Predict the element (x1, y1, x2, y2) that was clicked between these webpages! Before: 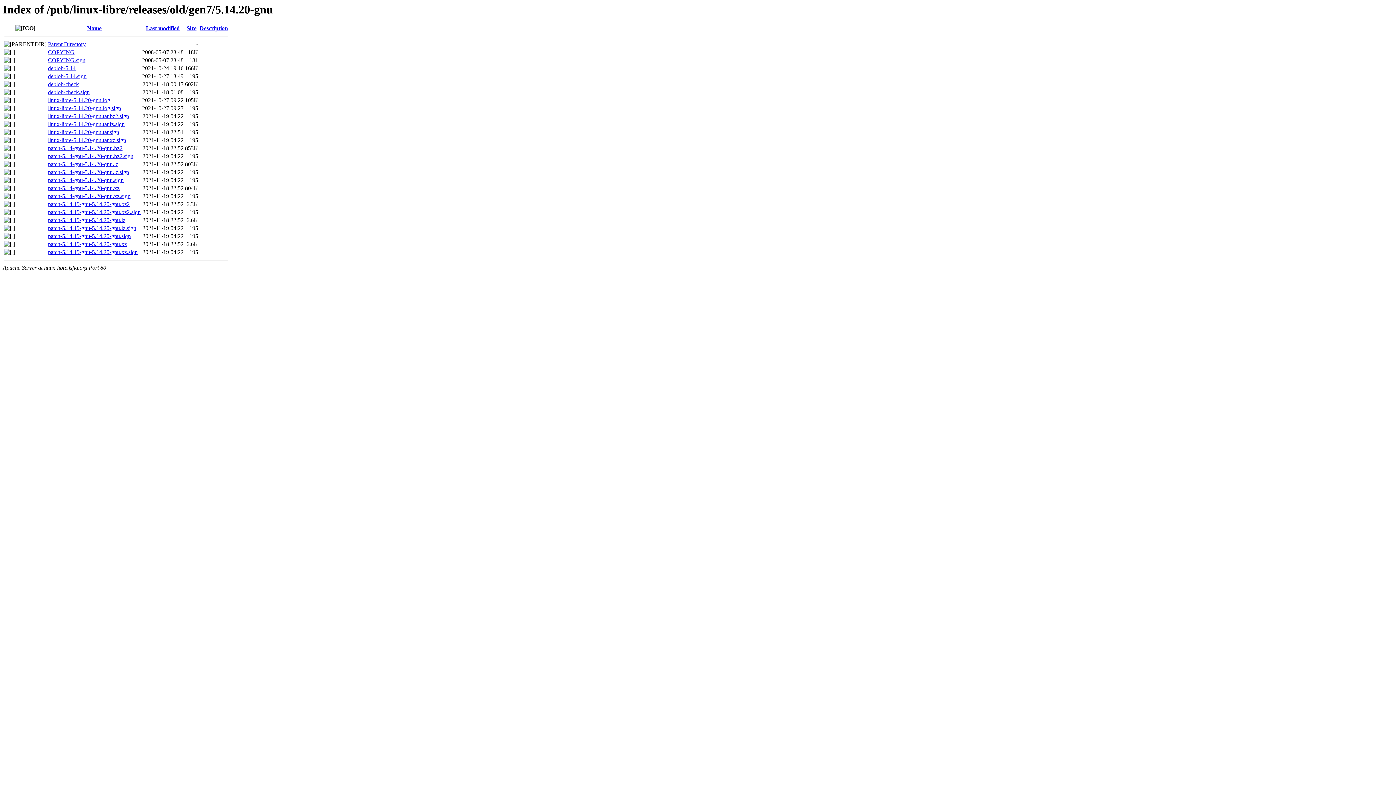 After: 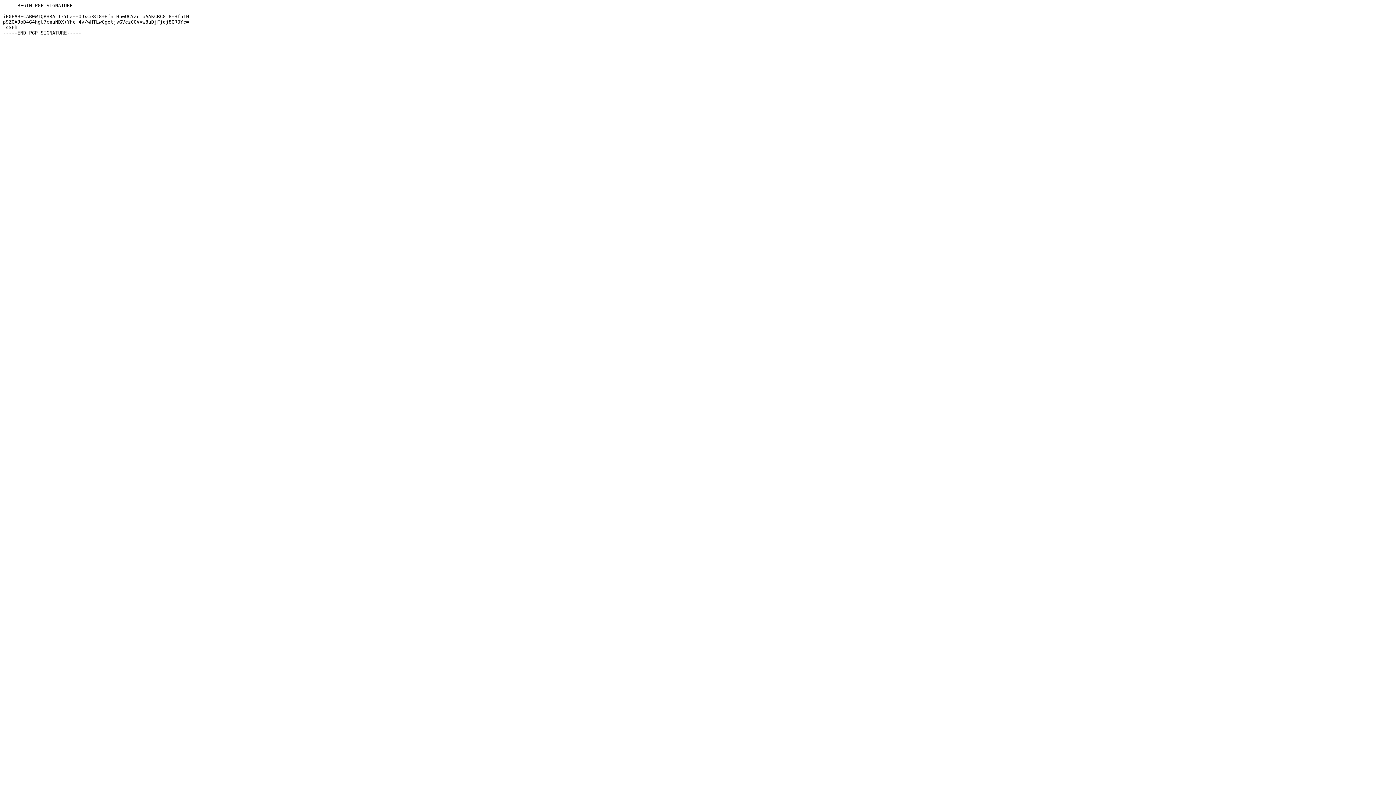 Action: bbox: (48, 225, 136, 231) label: patch-5.14.19-gnu-5.14.20-gnu.lz.sign